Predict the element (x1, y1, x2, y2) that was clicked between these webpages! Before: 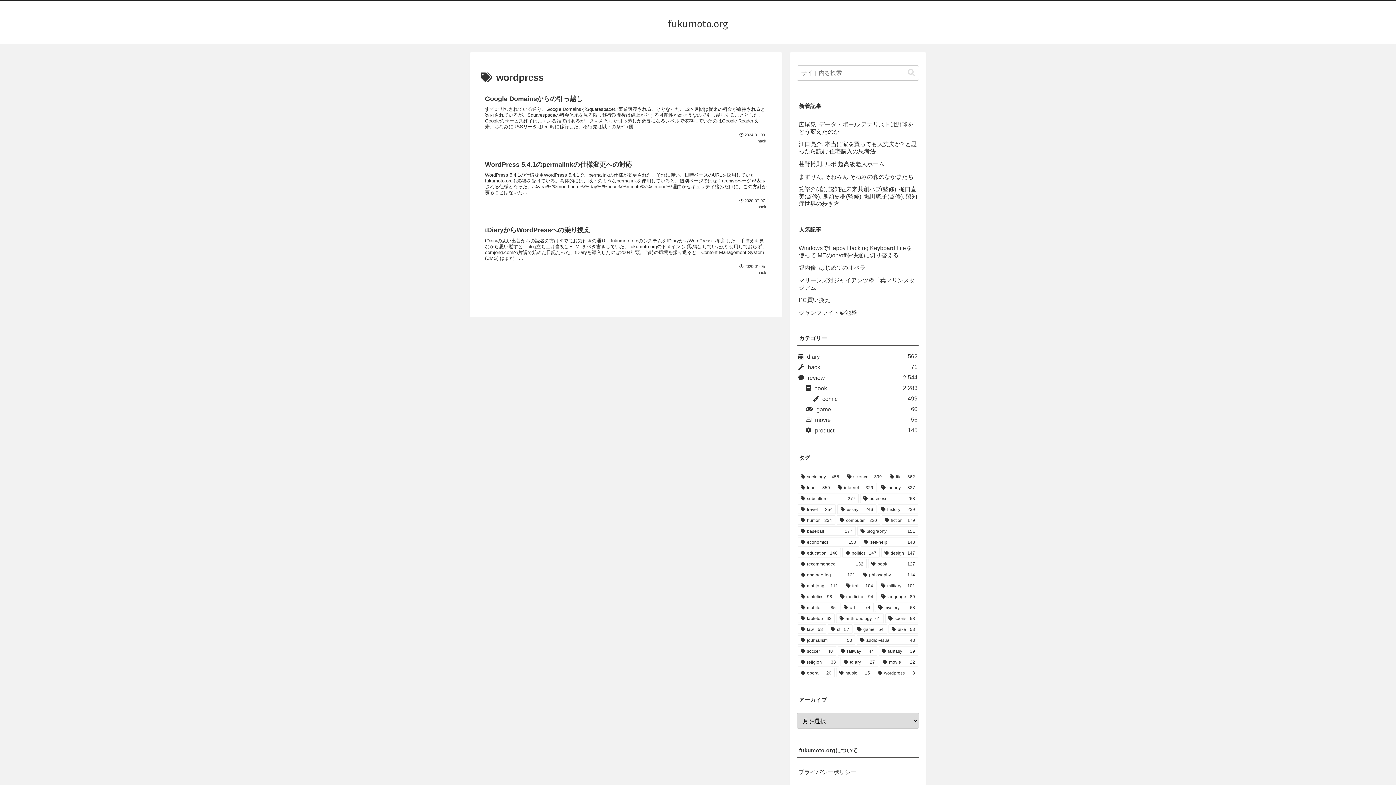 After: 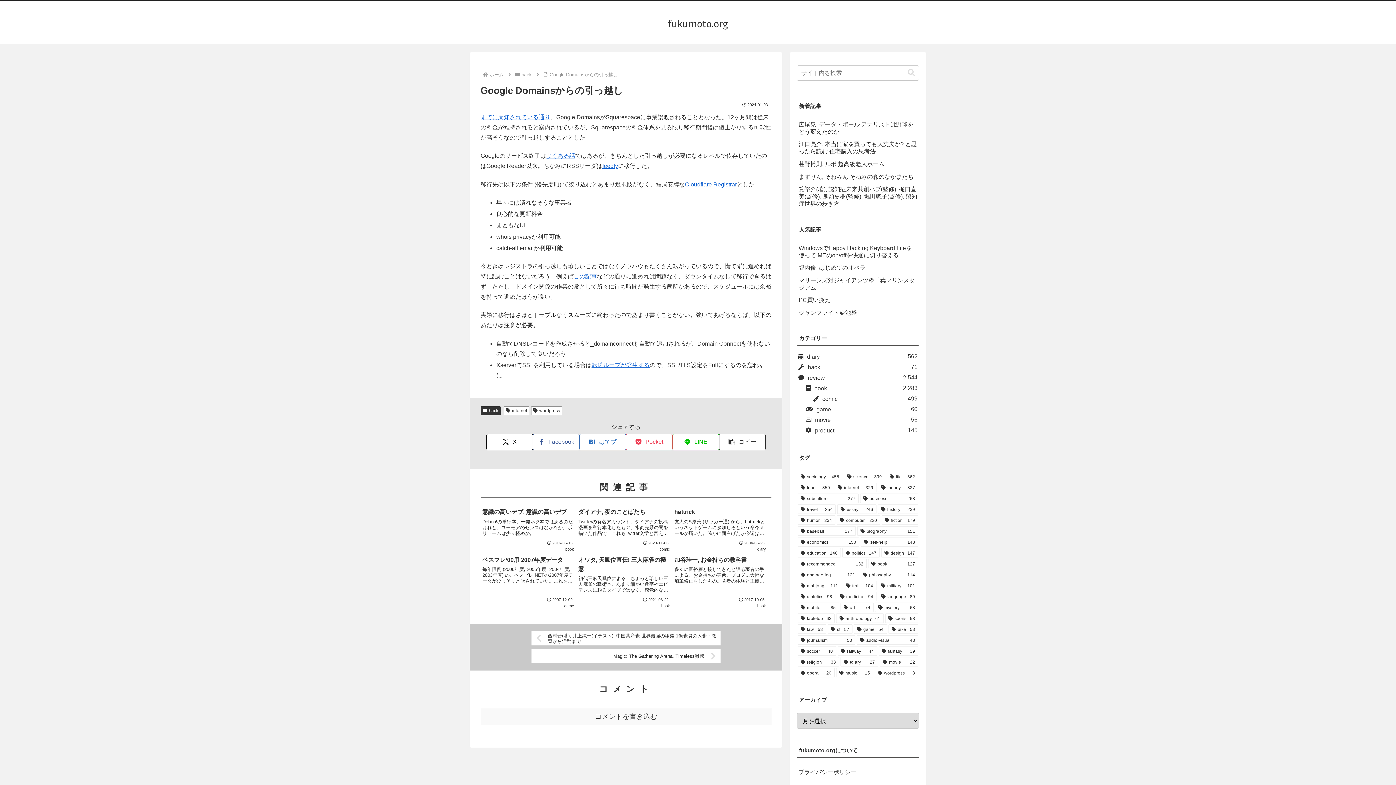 Action: label: Google Domainsからの引っ越し
すでに周知されている通り、Google DomainsがSquarespaceに事業譲渡されることとなった。12ヶ月間は従来の料金が維持されると案内されているが、Squarespaceの料金体系を見る限り移行期間後は値上がりする可能性が高そうなので引っ越しすることとした。Googleのサービス終了はよくある話ではあるが、きちんとした引っ越しが必要になるレベルで依存していたのはGoogle Reader以来。ちなみにRSSリーダはfeedlyに移行した。移行先は以下の条件 (優...
2024-01-03
hack bbox: (480, 89, 771, 155)